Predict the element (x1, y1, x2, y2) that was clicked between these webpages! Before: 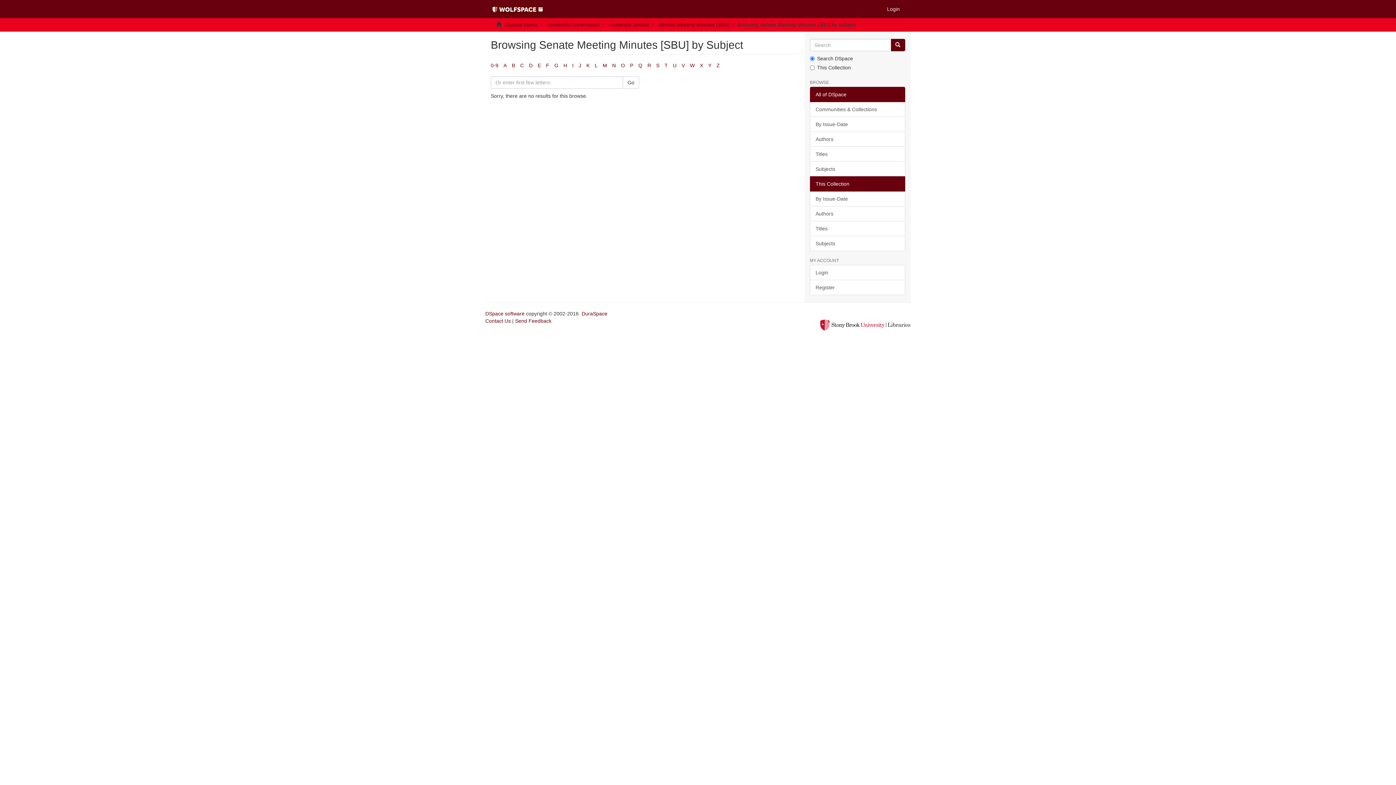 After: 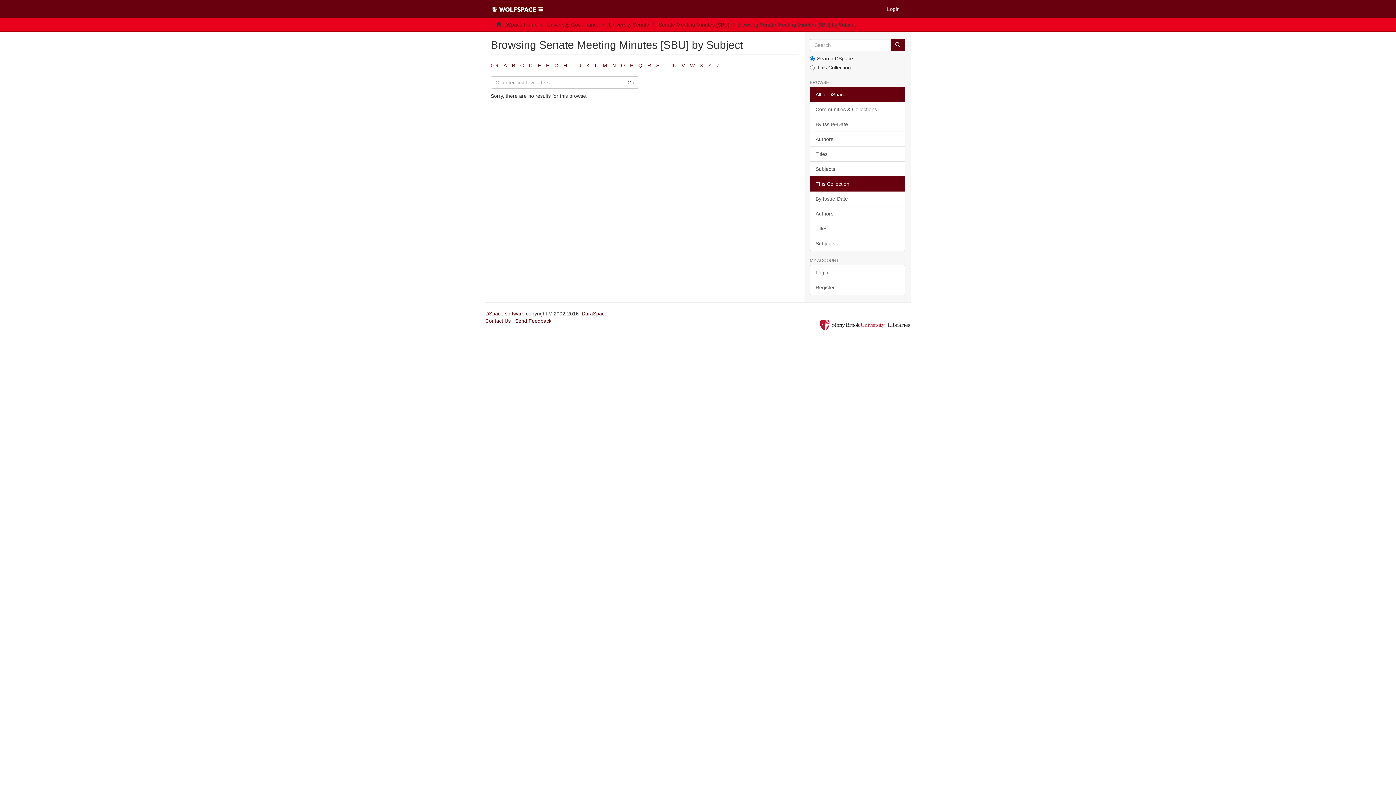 Action: bbox: (537, 62, 541, 68) label: E